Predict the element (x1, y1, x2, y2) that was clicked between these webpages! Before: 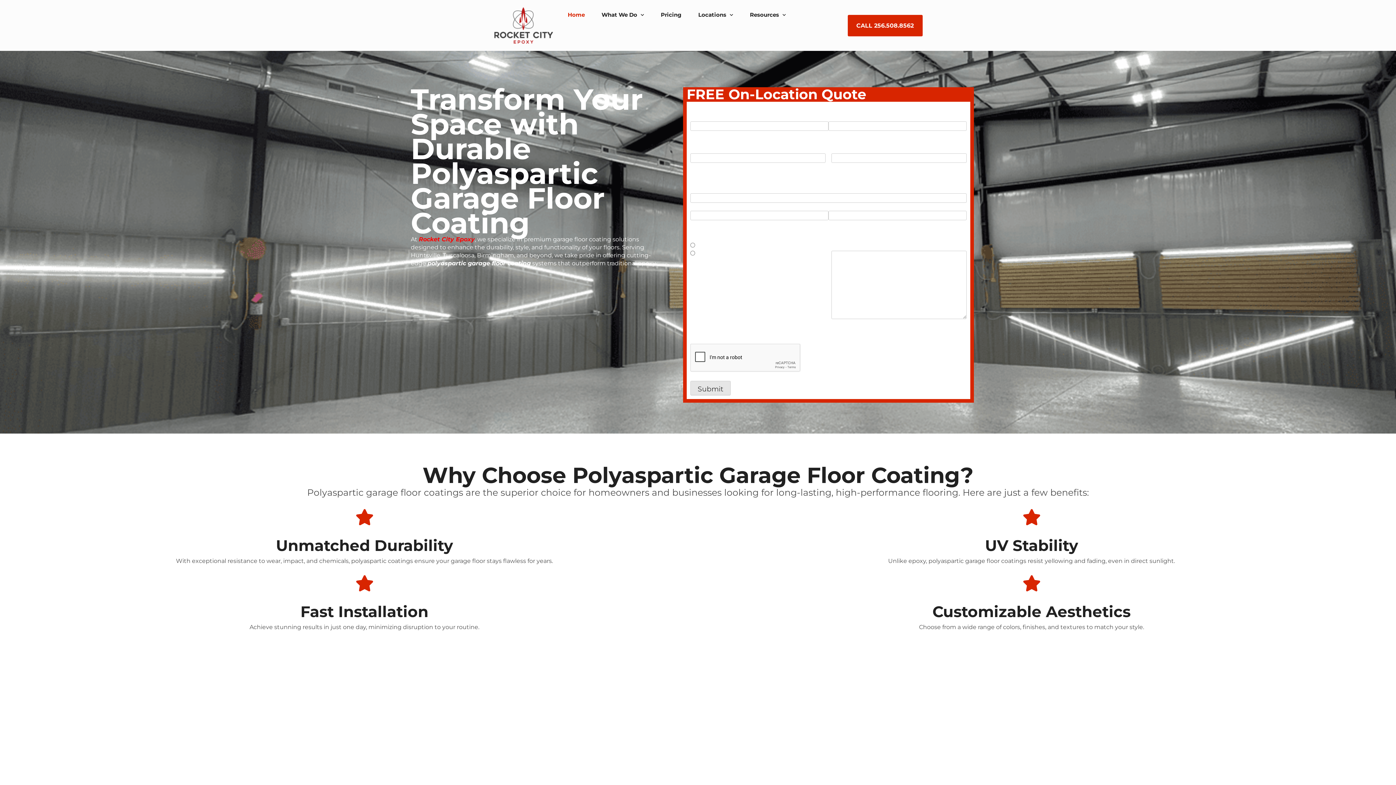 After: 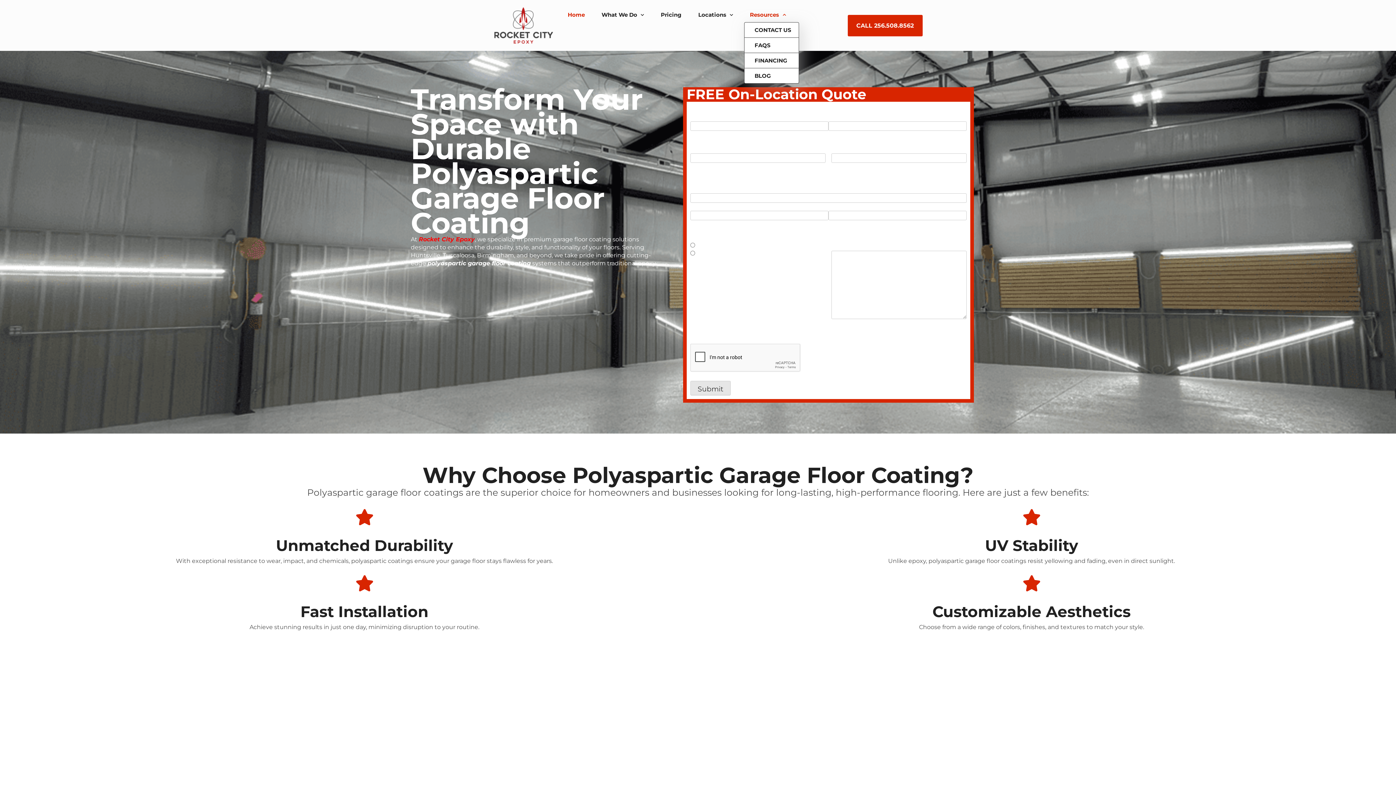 Action: label: Resources bbox: (744, 7, 791, 22)